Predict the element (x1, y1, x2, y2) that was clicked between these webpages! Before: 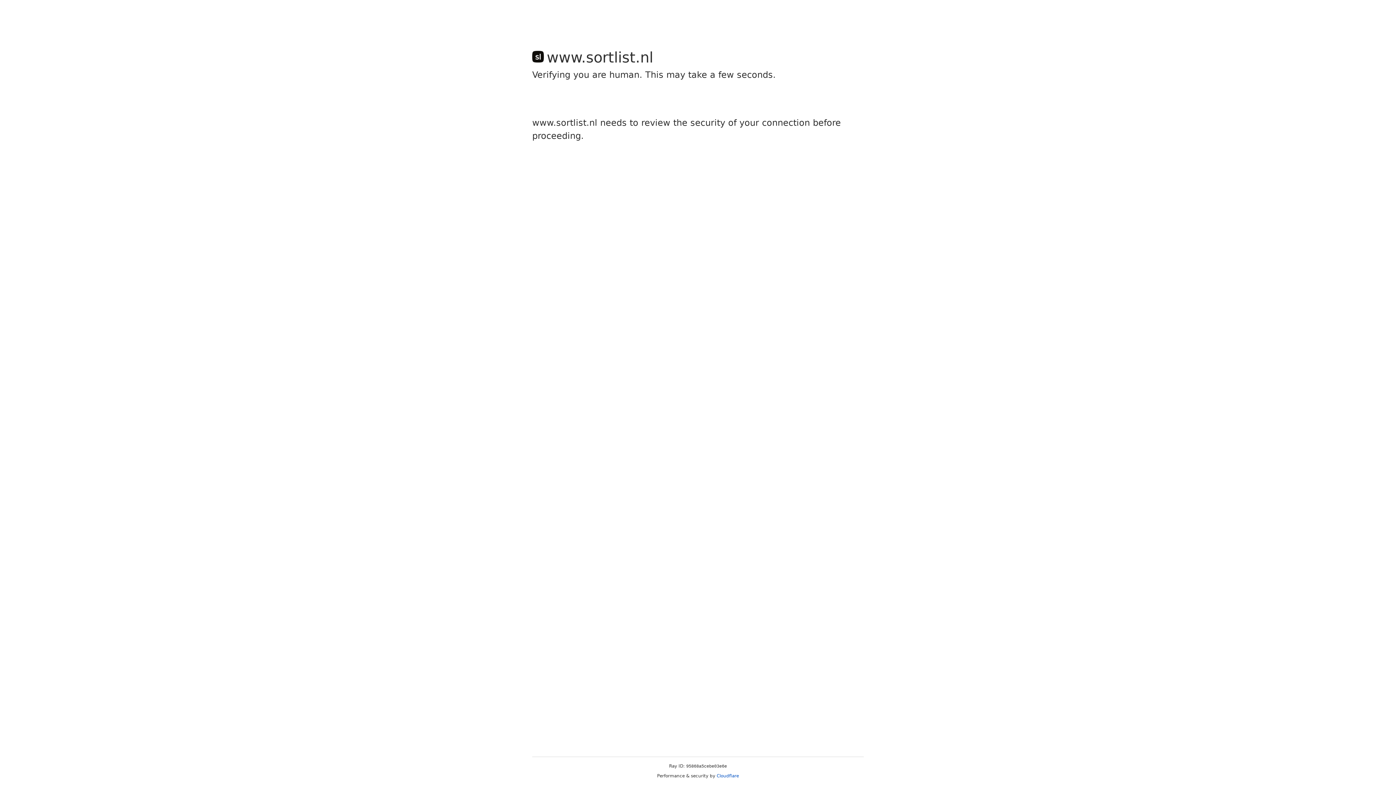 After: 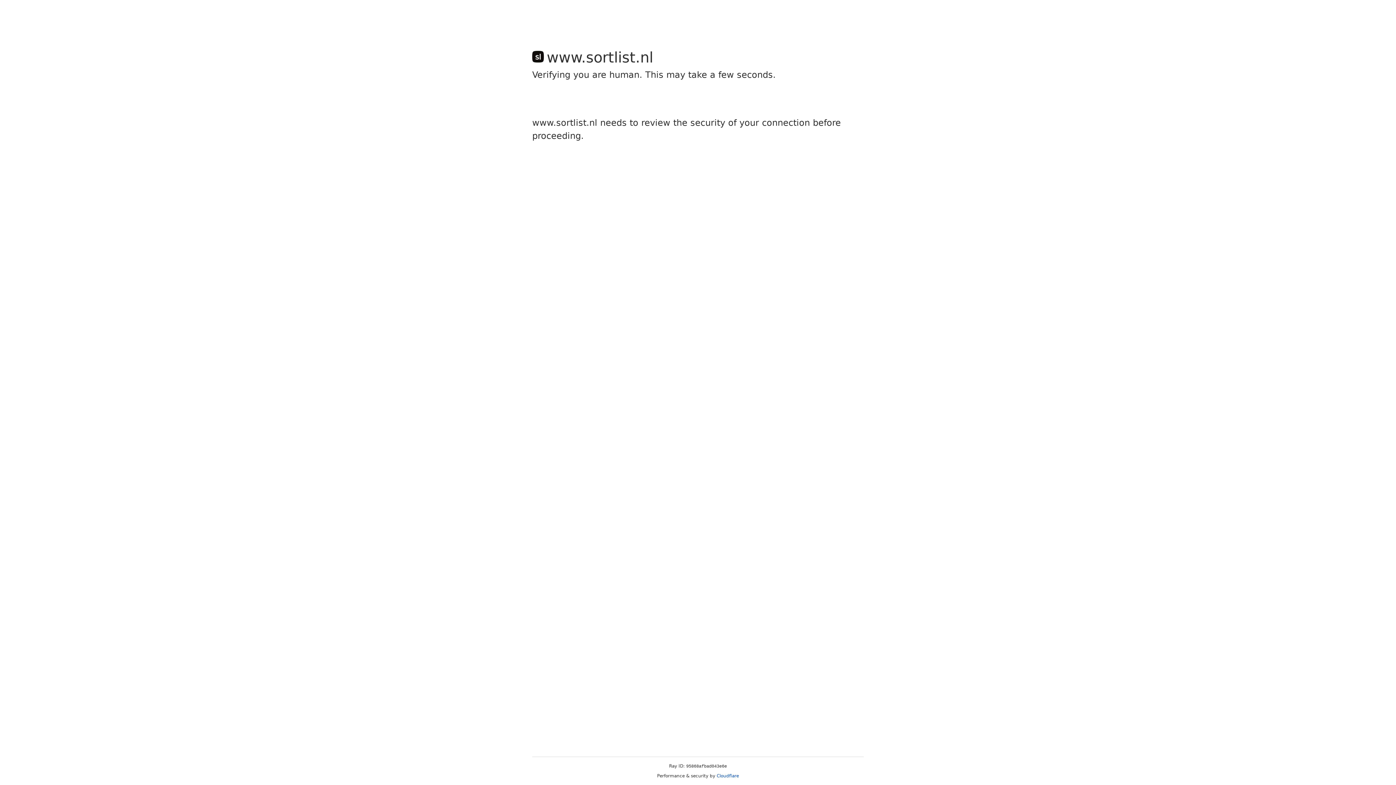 Action: label: Cloudflare bbox: (716, 773, 739, 778)